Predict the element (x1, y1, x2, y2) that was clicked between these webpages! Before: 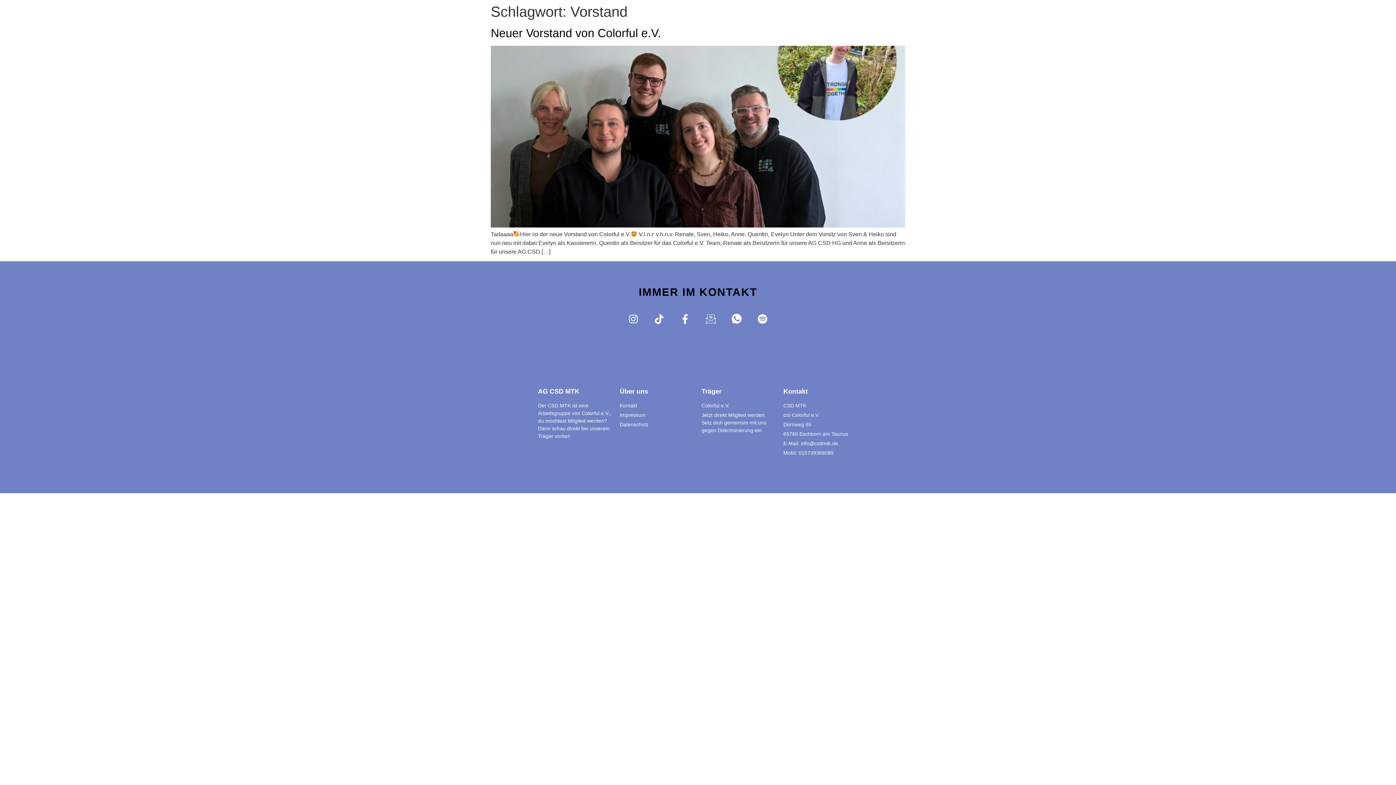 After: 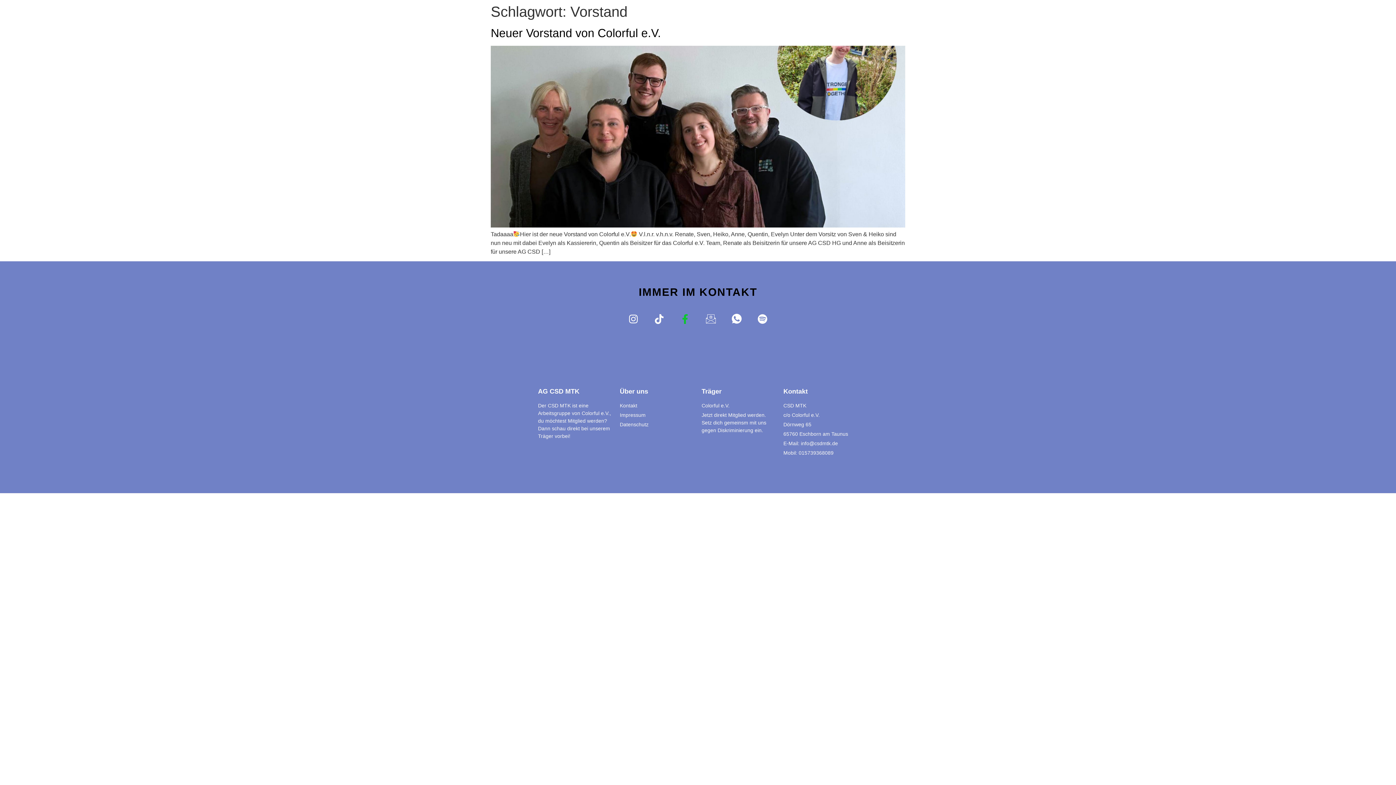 Action: bbox: (680, 314, 690, 324) label: Facebook-f